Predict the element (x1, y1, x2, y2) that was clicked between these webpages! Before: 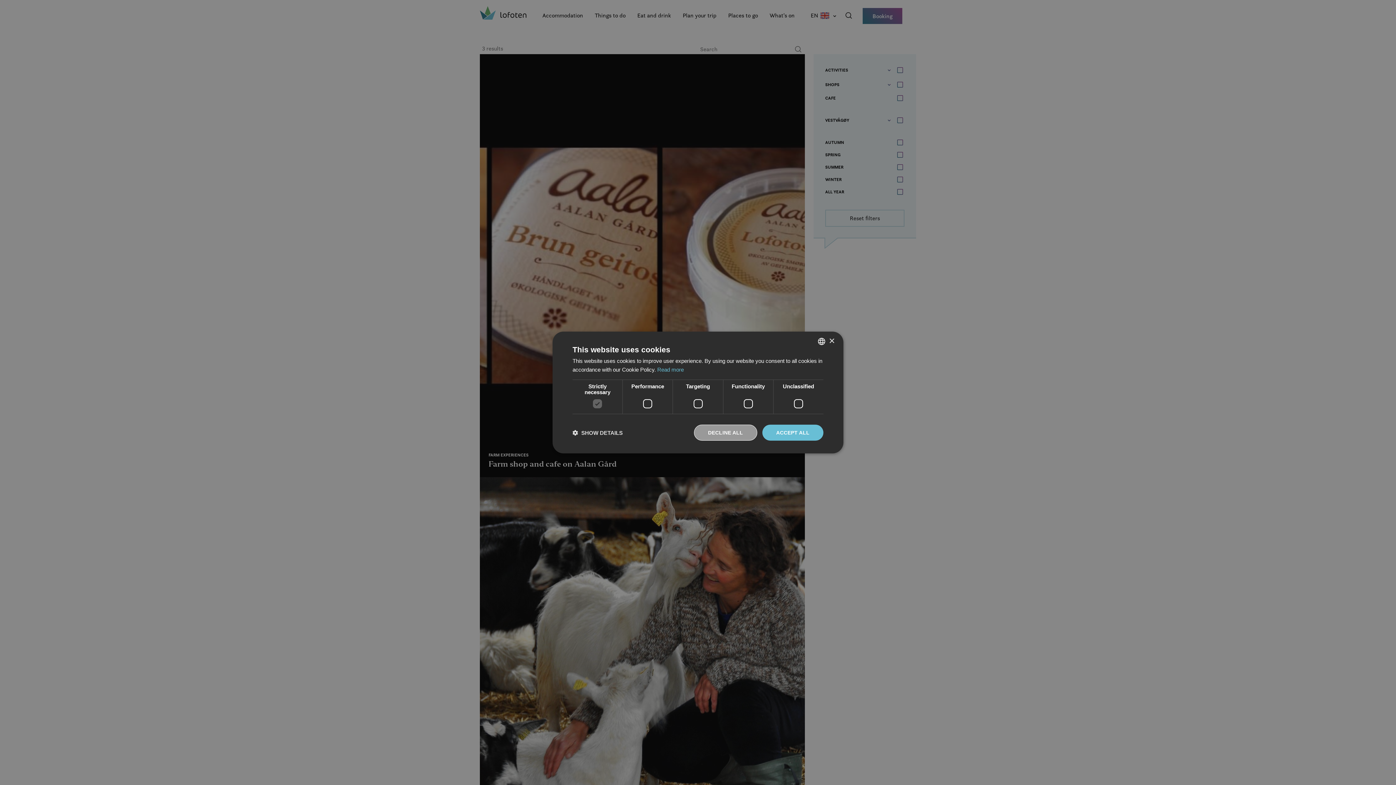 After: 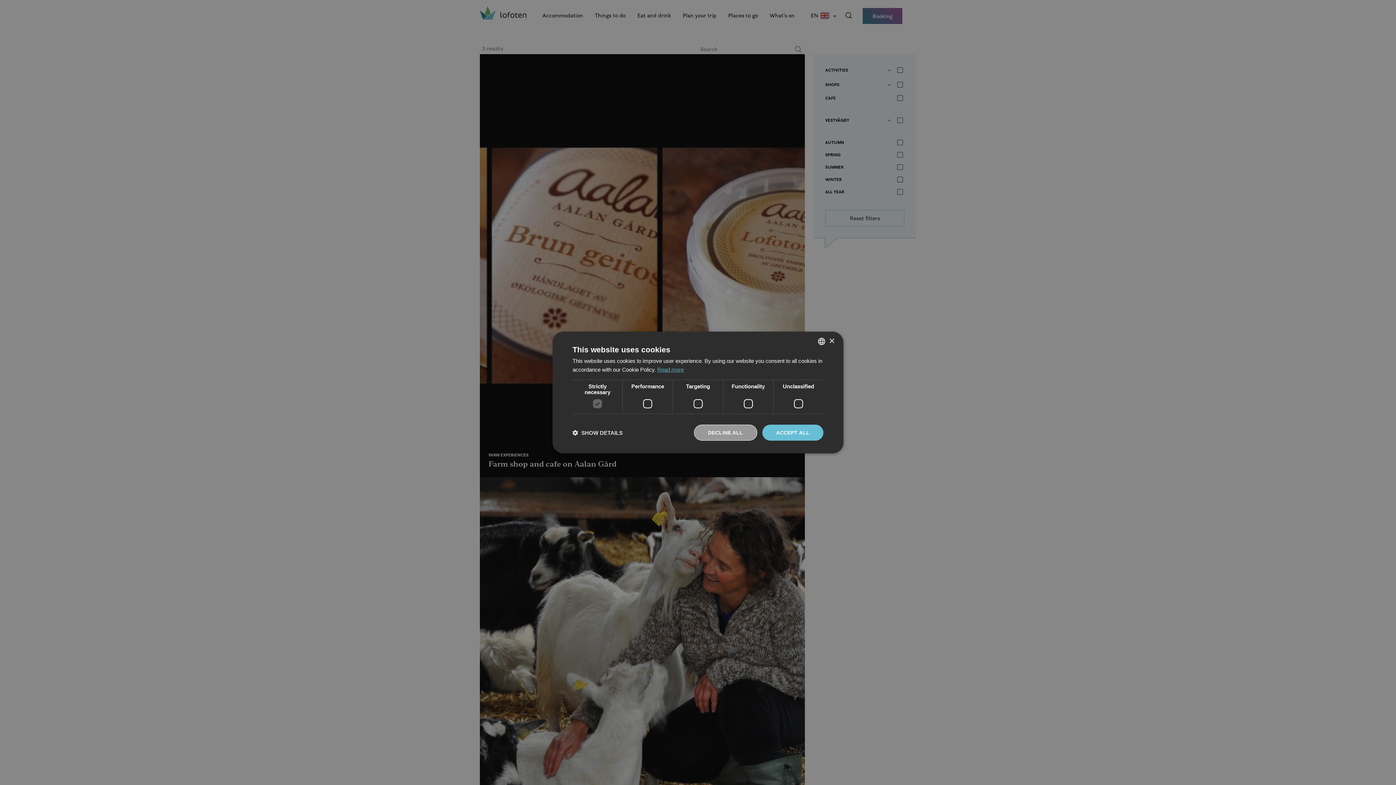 Action: bbox: (657, 366, 684, 372) label: Les mer, opens a new window